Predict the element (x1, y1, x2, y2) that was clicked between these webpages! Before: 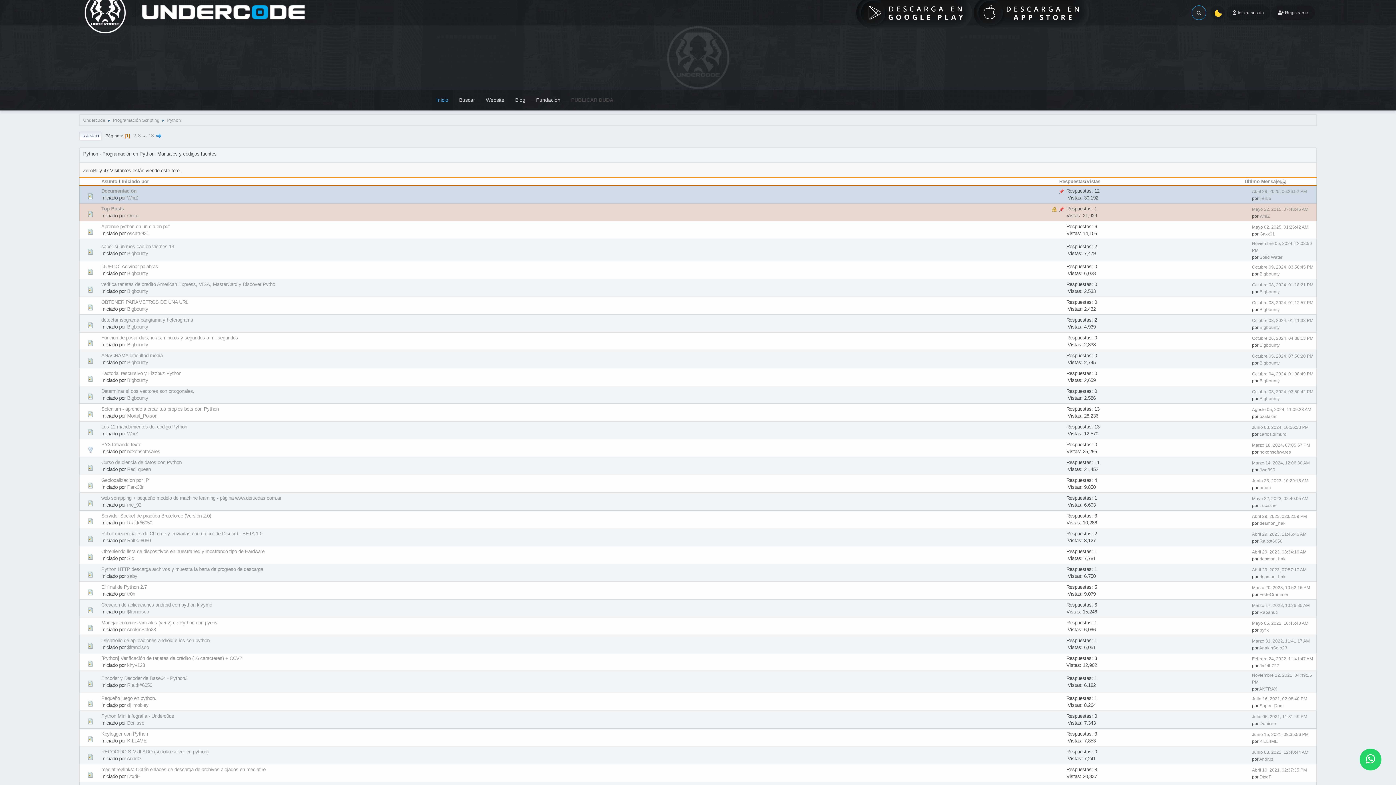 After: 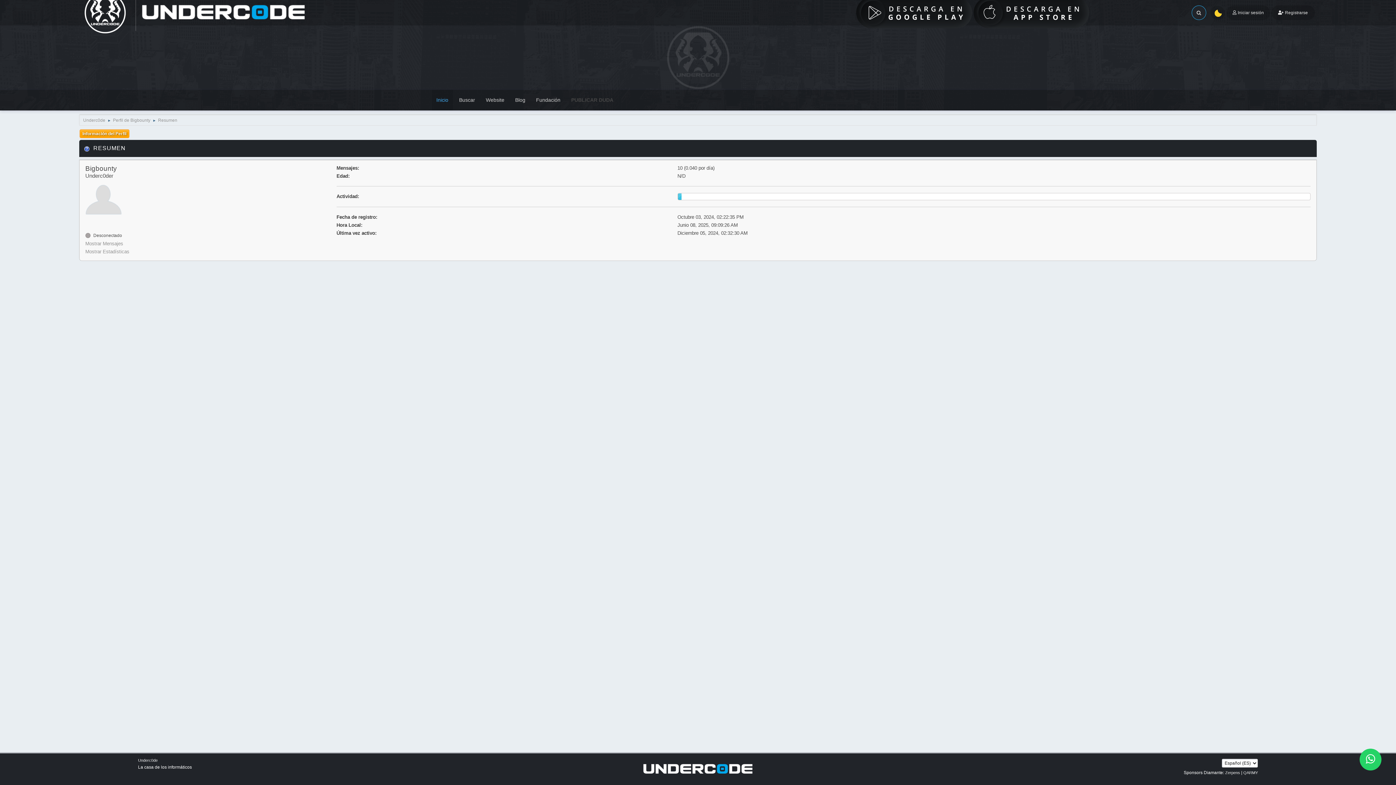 Action: label: Bigbounty bbox: (127, 251, 148, 256)